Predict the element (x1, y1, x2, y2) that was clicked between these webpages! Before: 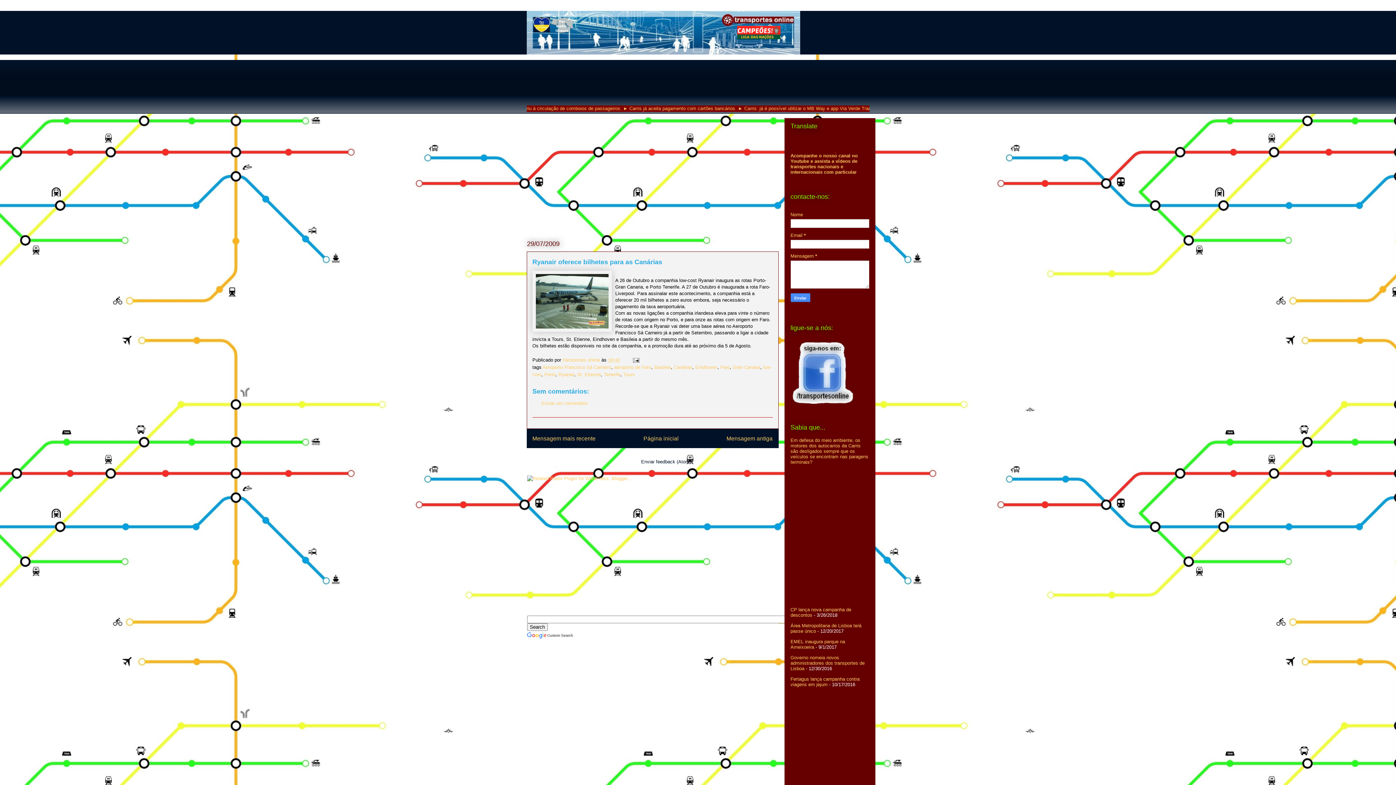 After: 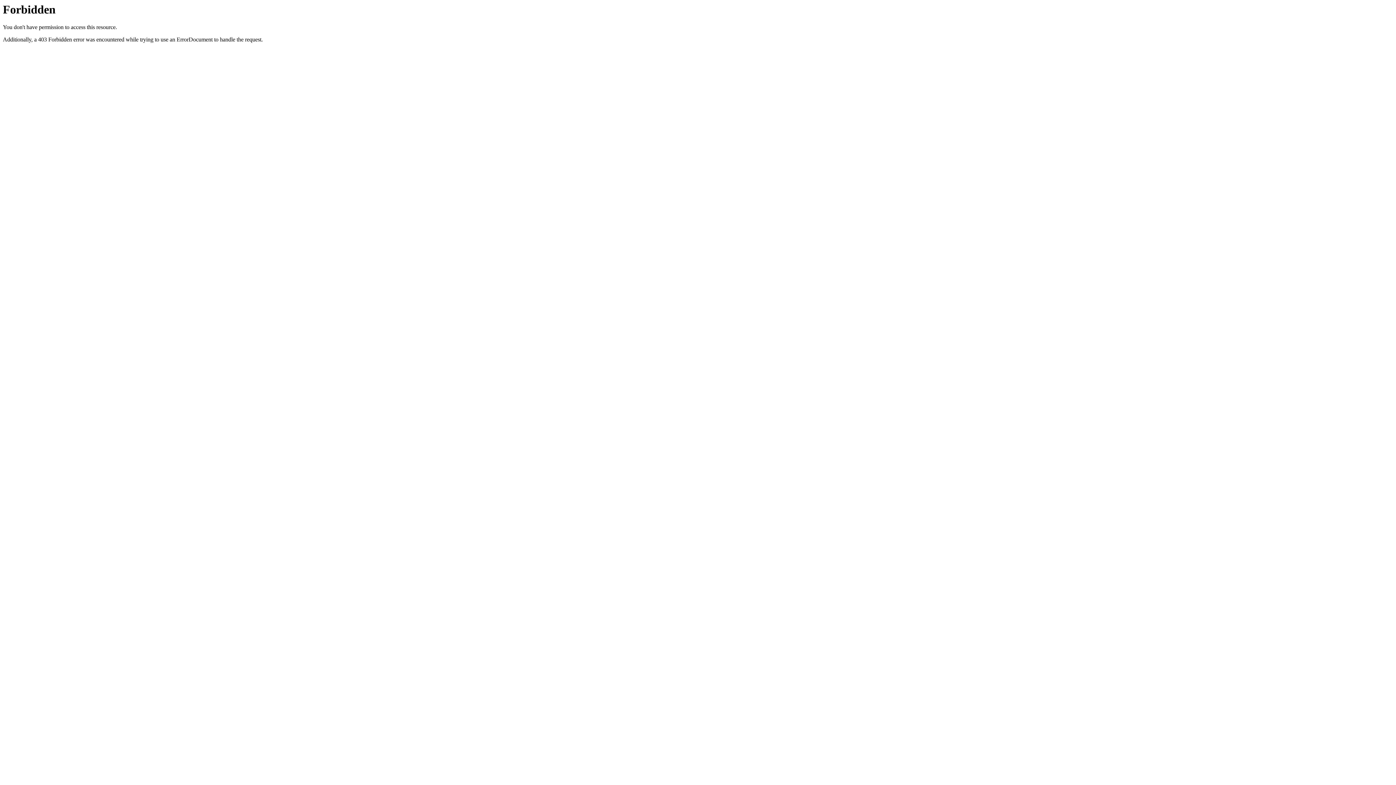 Action: bbox: (527, 475, 631, 481)